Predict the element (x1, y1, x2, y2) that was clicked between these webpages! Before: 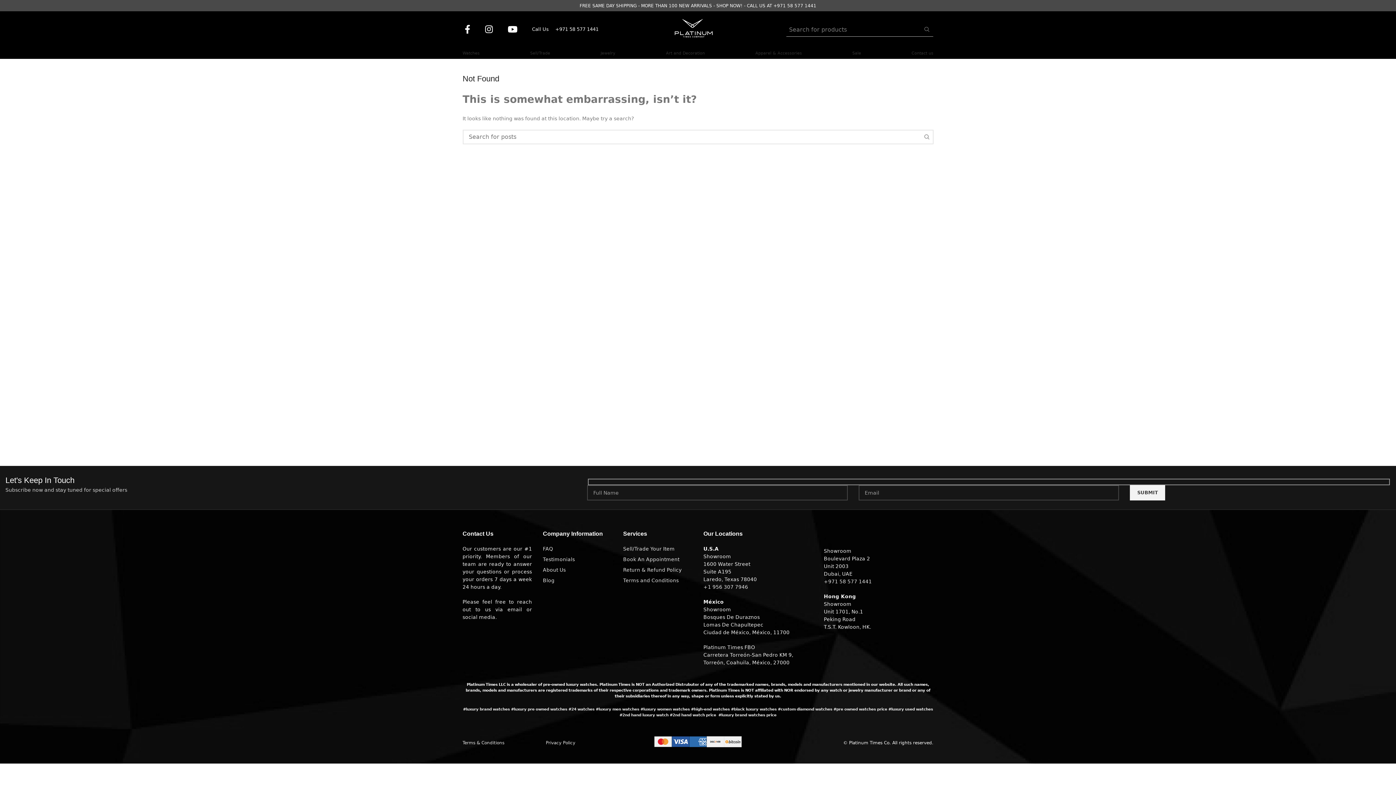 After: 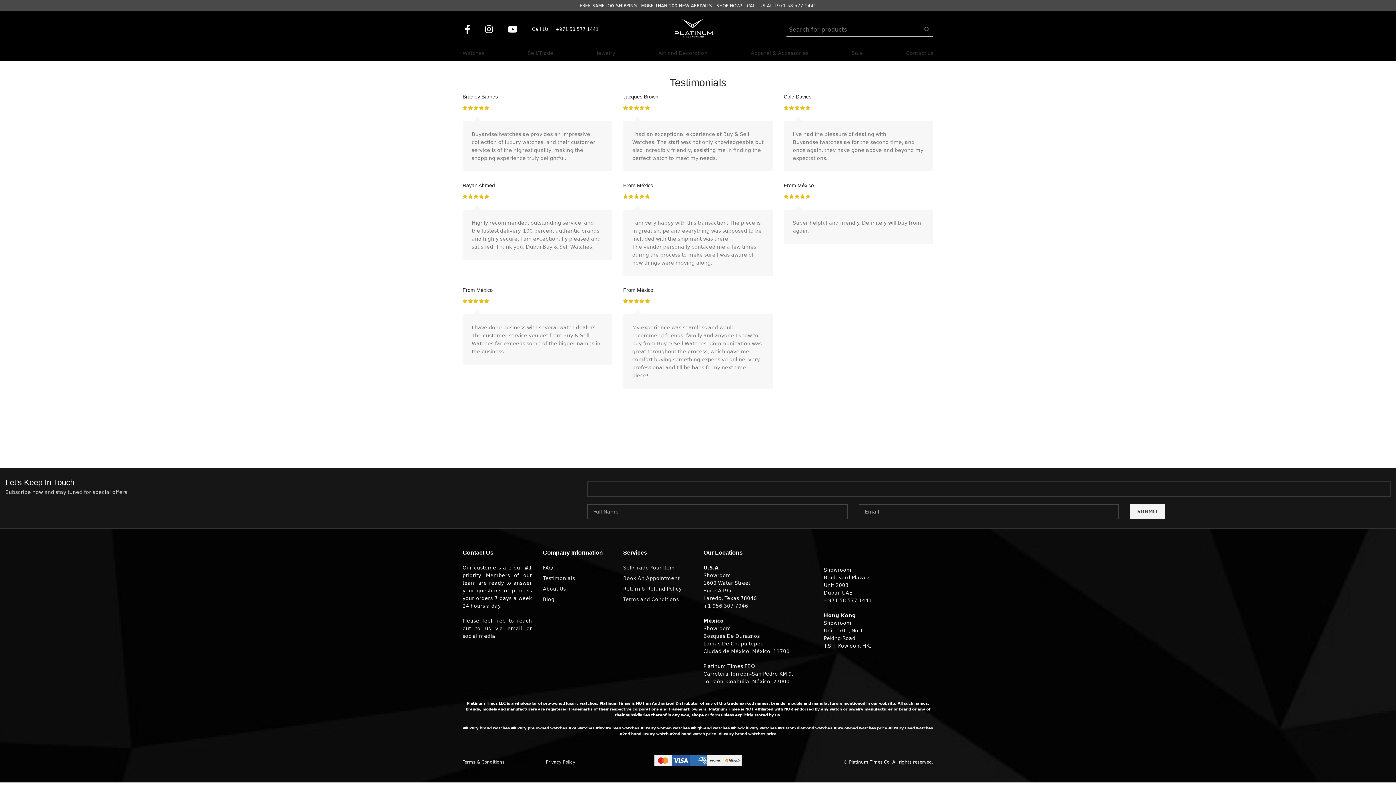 Action: bbox: (543, 556, 575, 562) label: Testimonials